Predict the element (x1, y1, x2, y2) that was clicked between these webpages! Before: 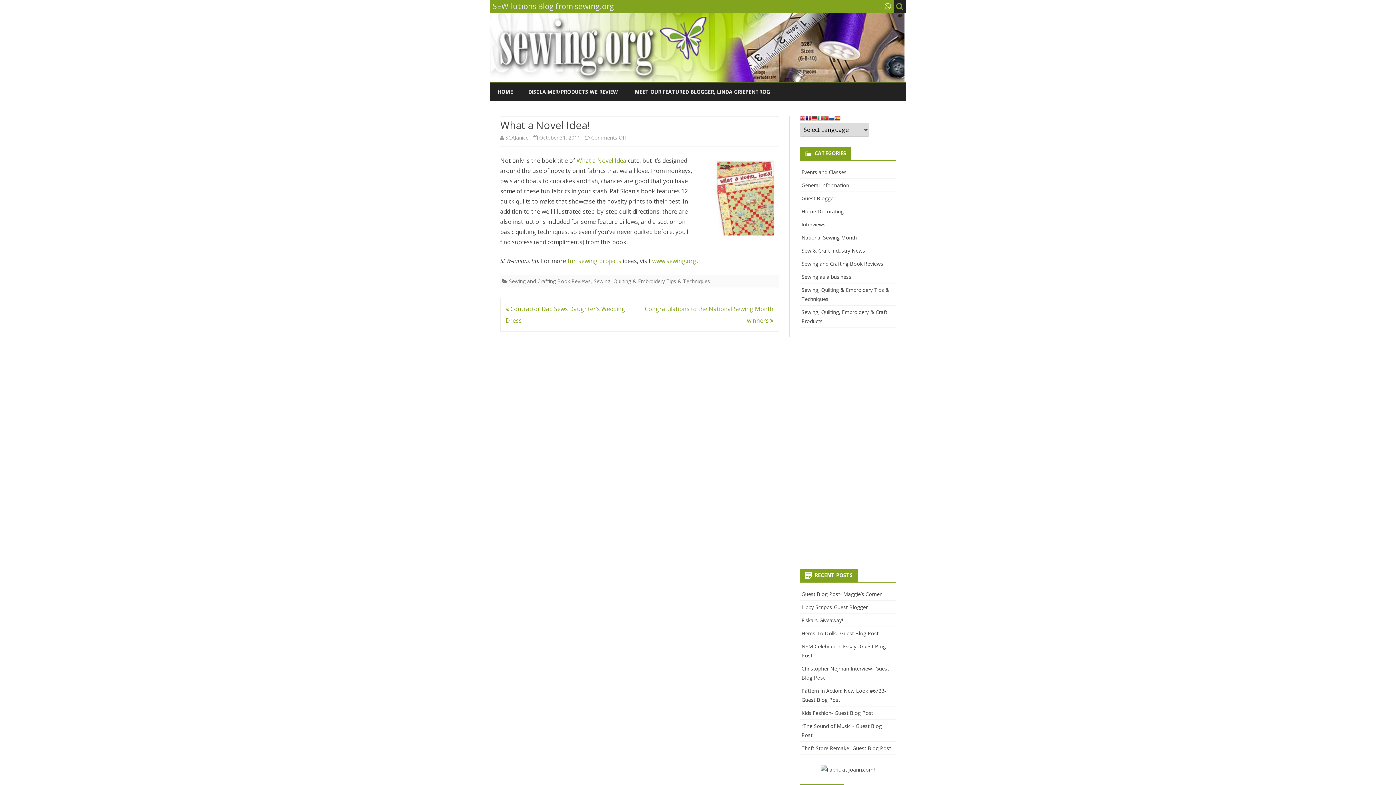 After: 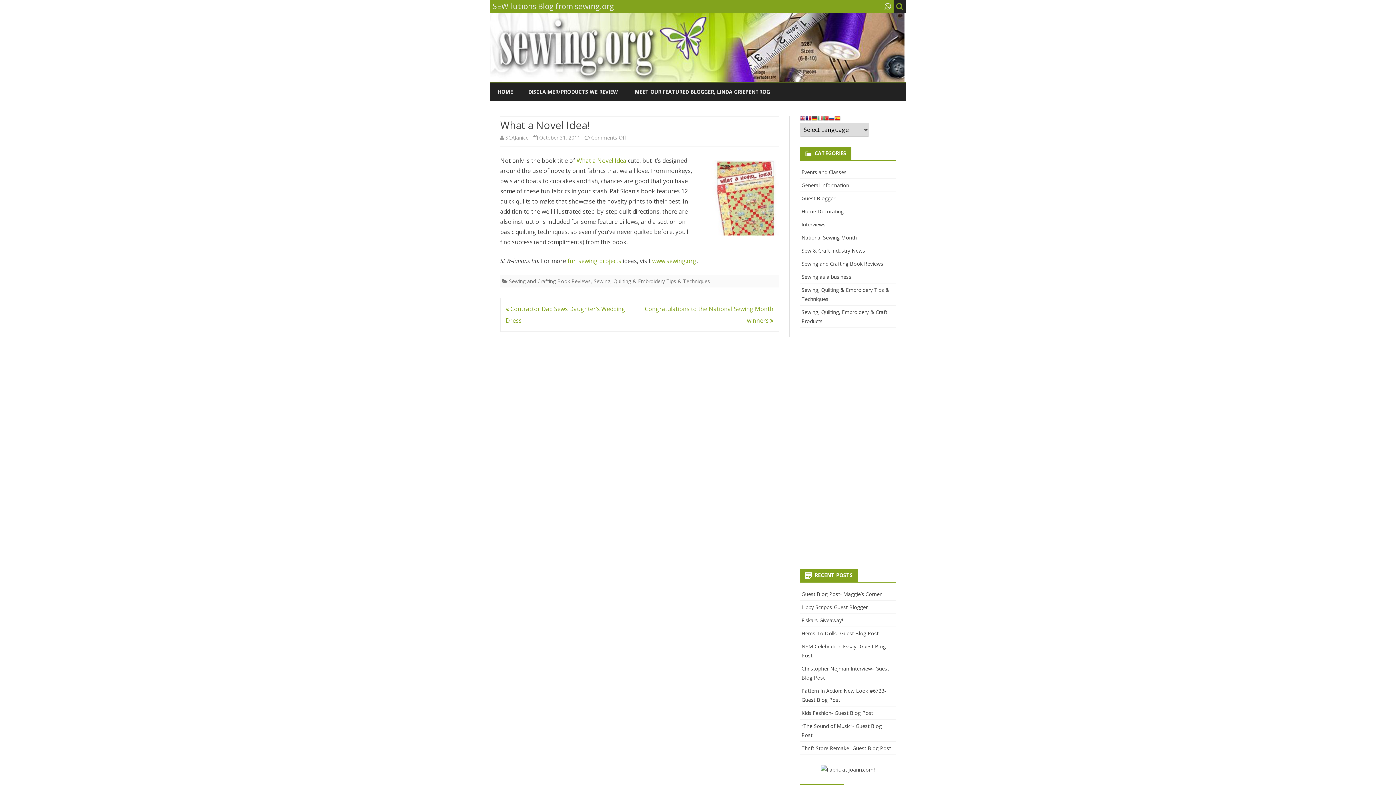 Action: bbox: (817, 115, 823, 124)